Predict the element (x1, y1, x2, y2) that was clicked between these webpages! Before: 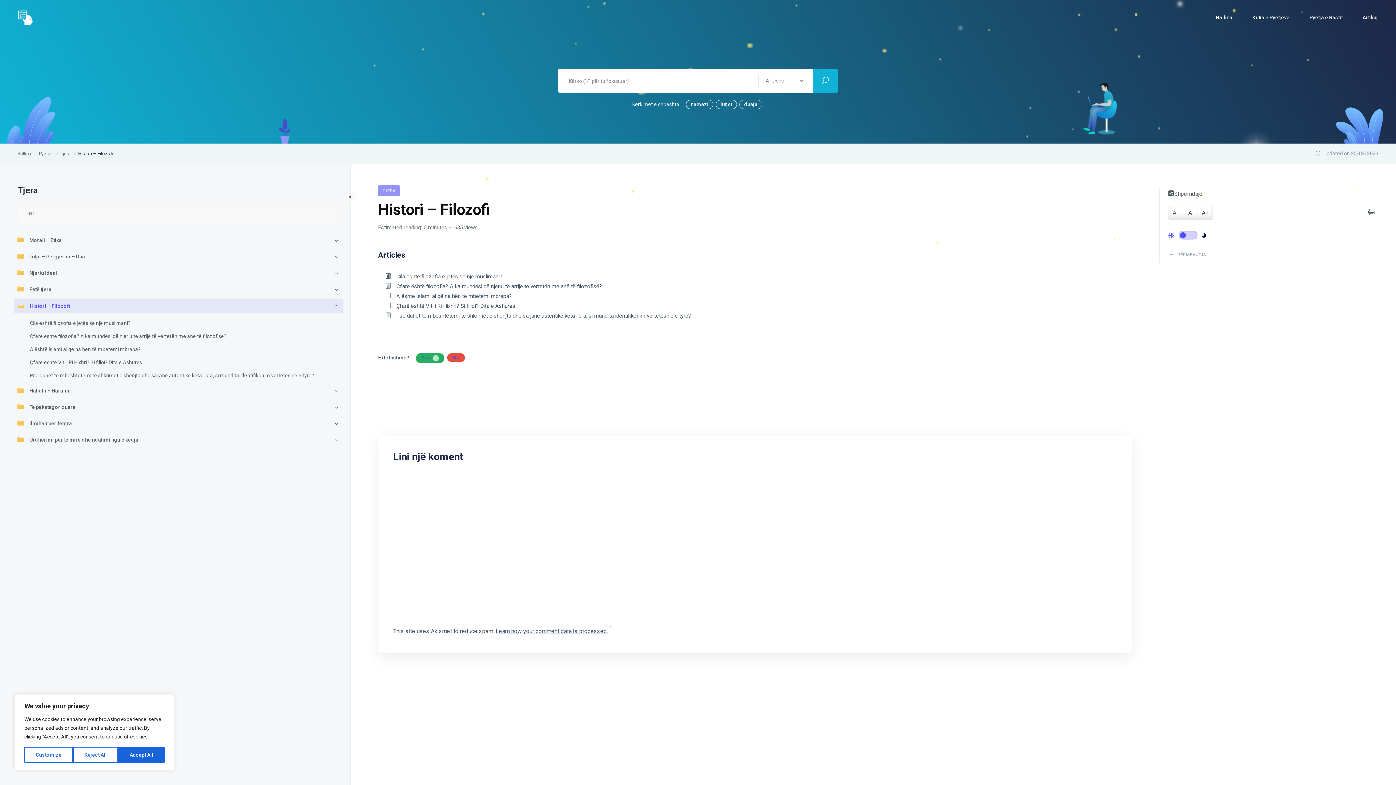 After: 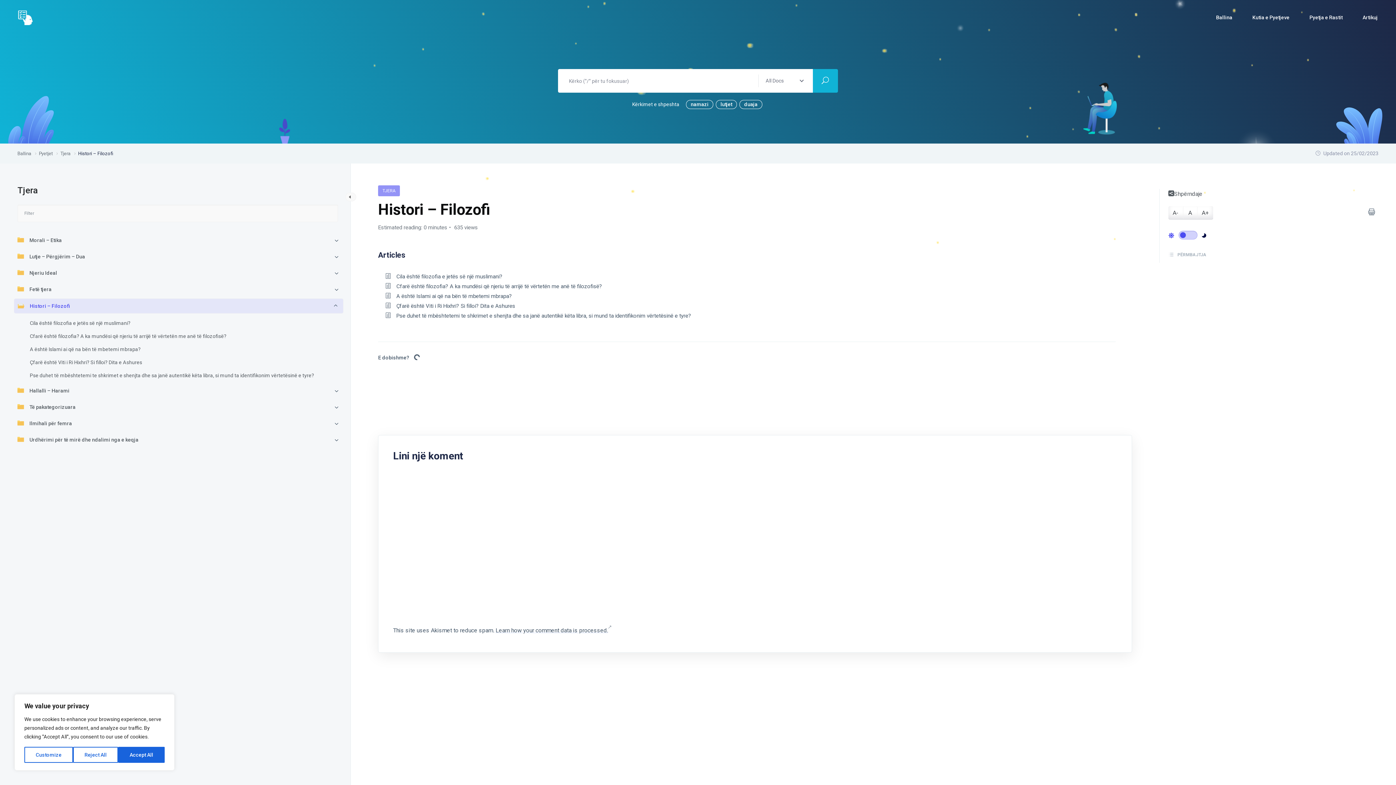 Action: label: No bbox: (447, 353, 465, 362)